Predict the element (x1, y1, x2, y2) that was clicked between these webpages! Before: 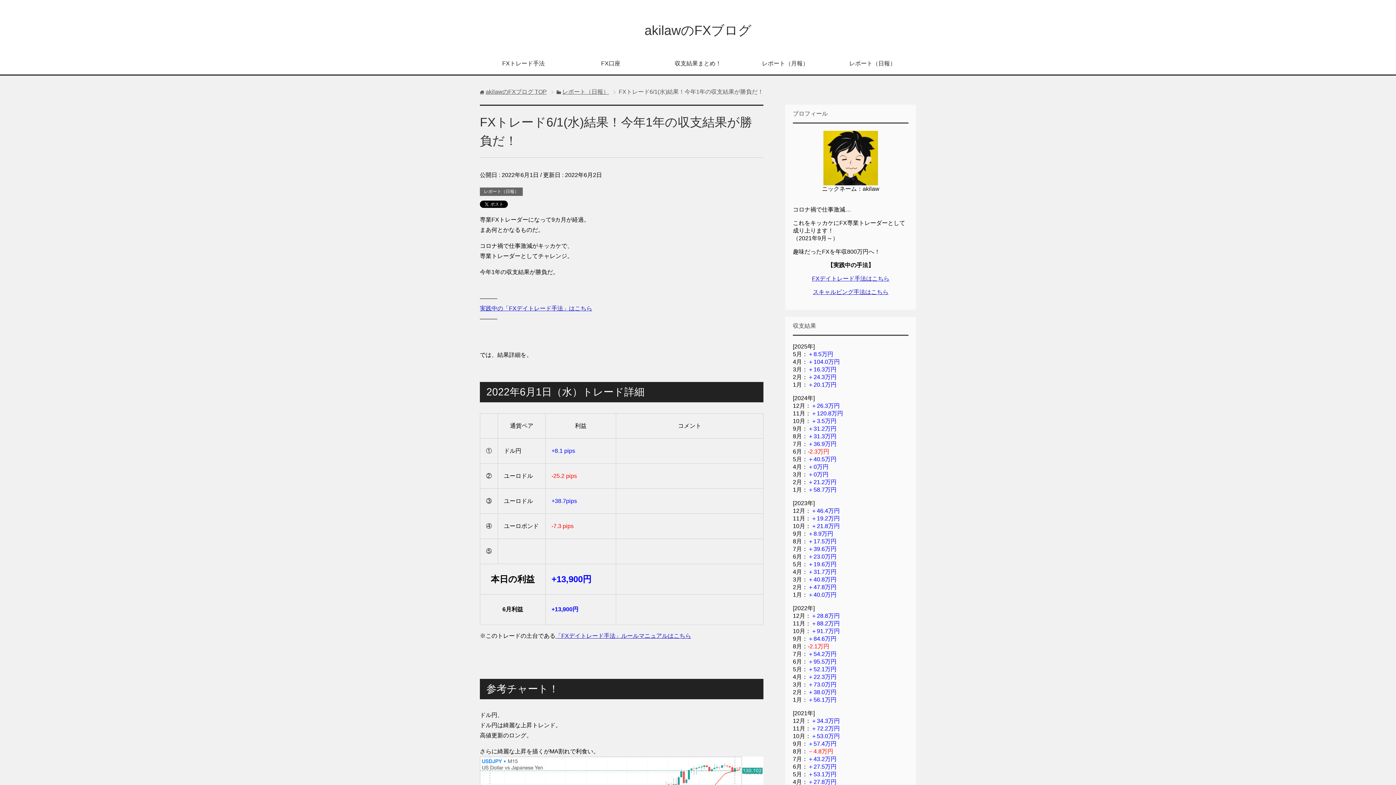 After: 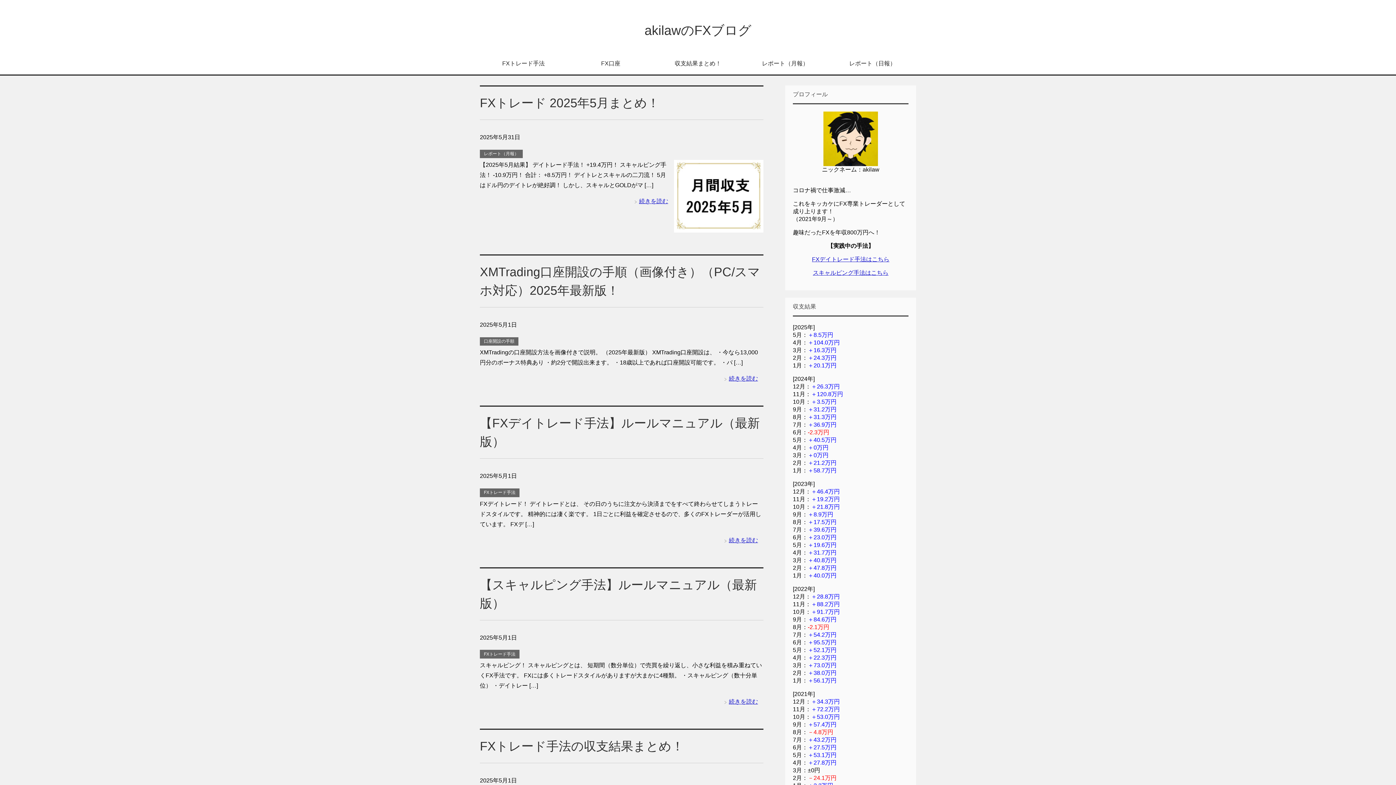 Action: bbox: (644, 22, 751, 37) label: akilawのFXブログ